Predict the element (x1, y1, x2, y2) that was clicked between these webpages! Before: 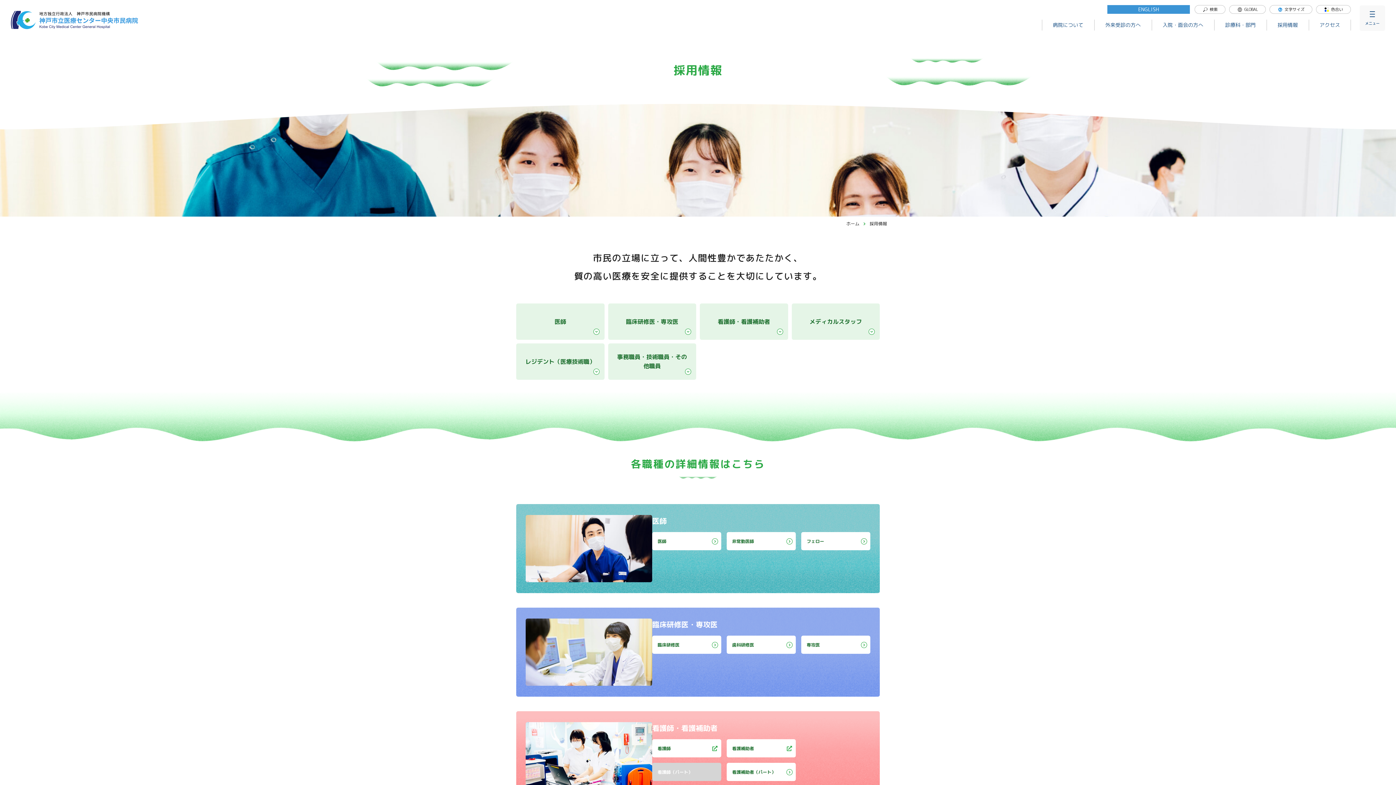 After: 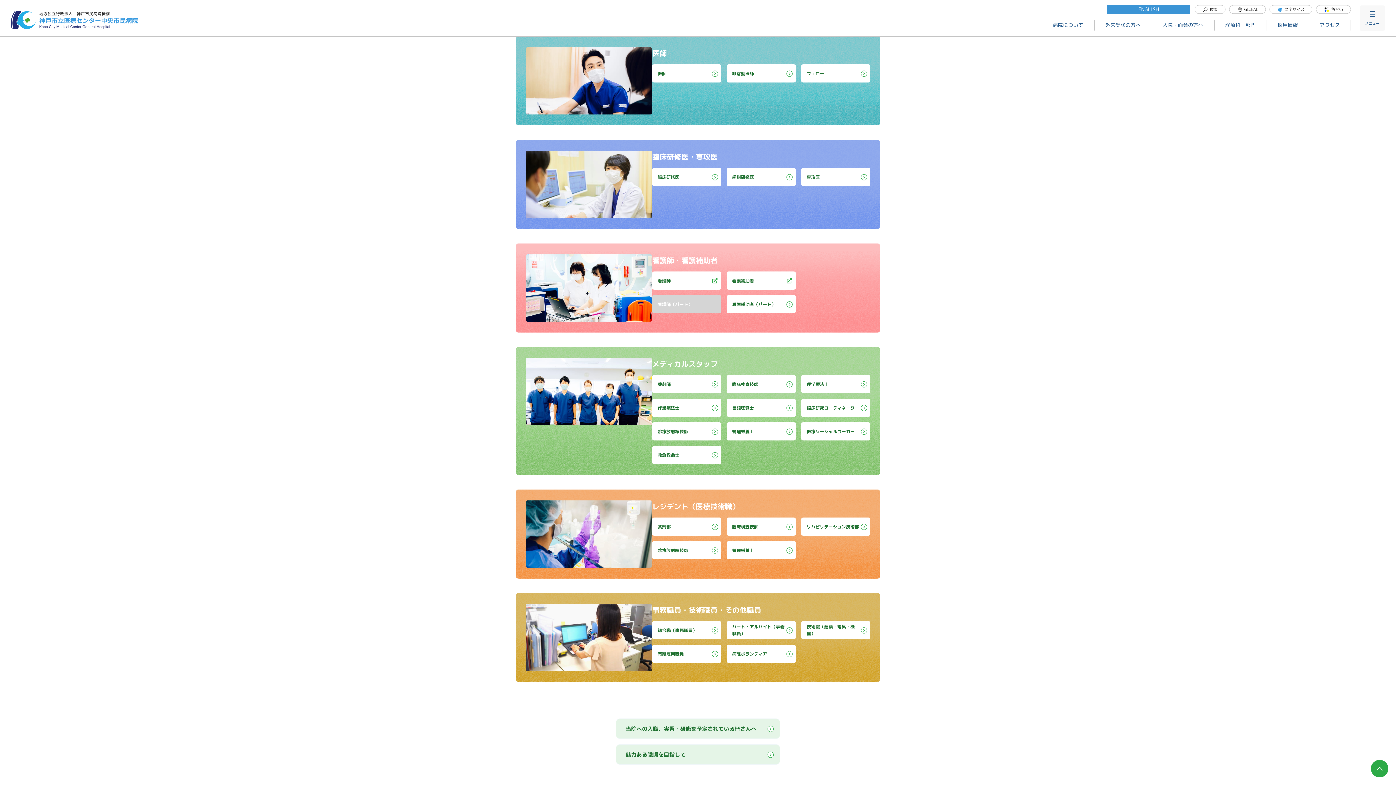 Action: bbox: (516, 303, 604, 340) label: 医師